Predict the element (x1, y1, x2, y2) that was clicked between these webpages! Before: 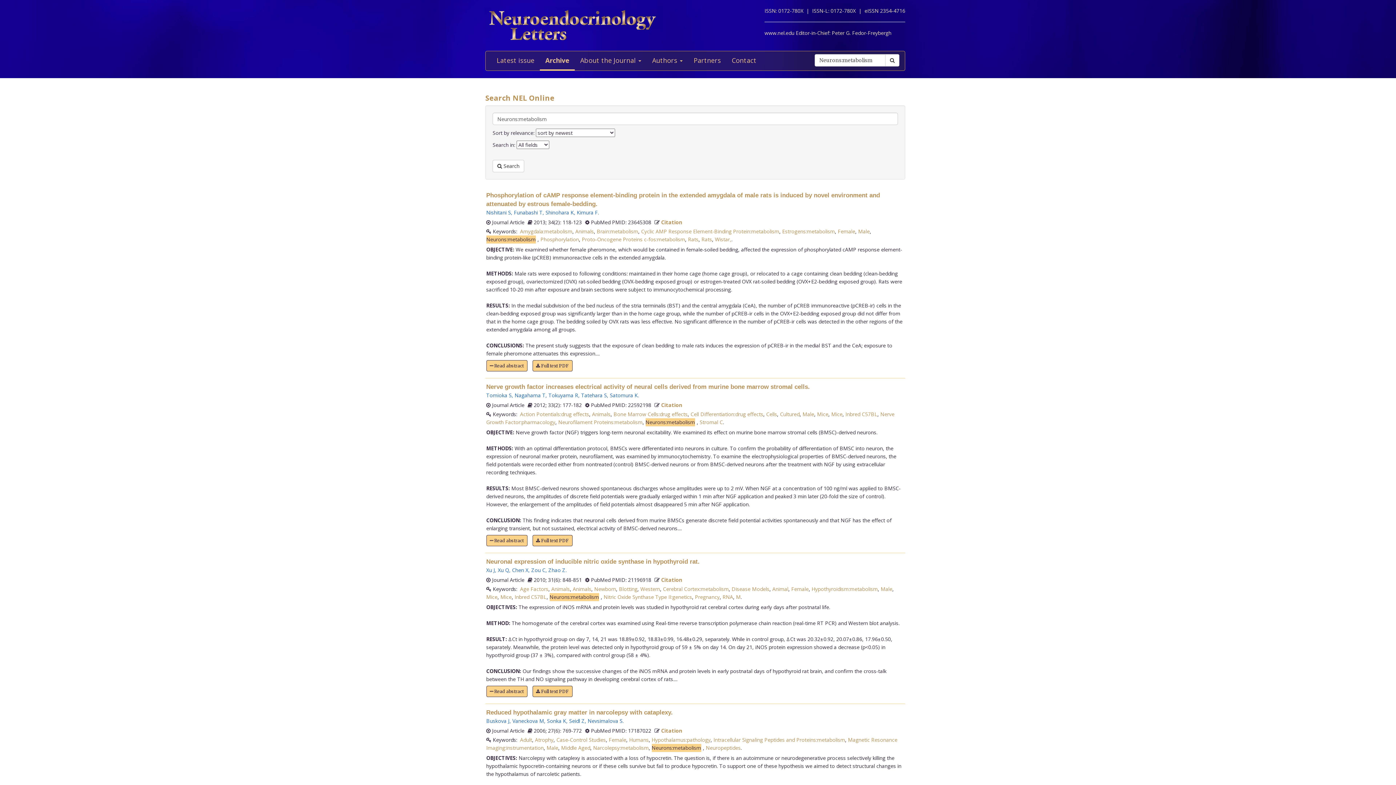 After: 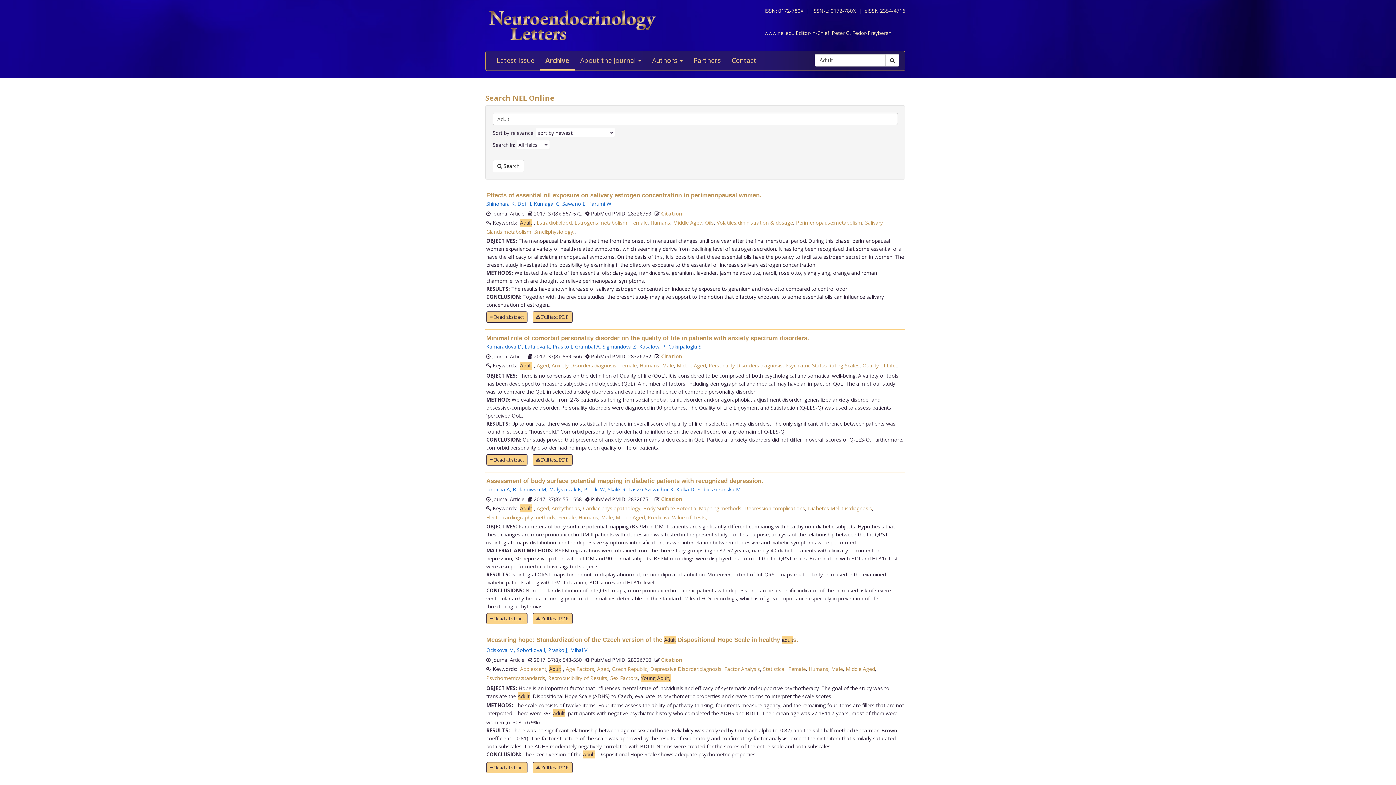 Action: bbox: (520, 736, 532, 743) label: Adult